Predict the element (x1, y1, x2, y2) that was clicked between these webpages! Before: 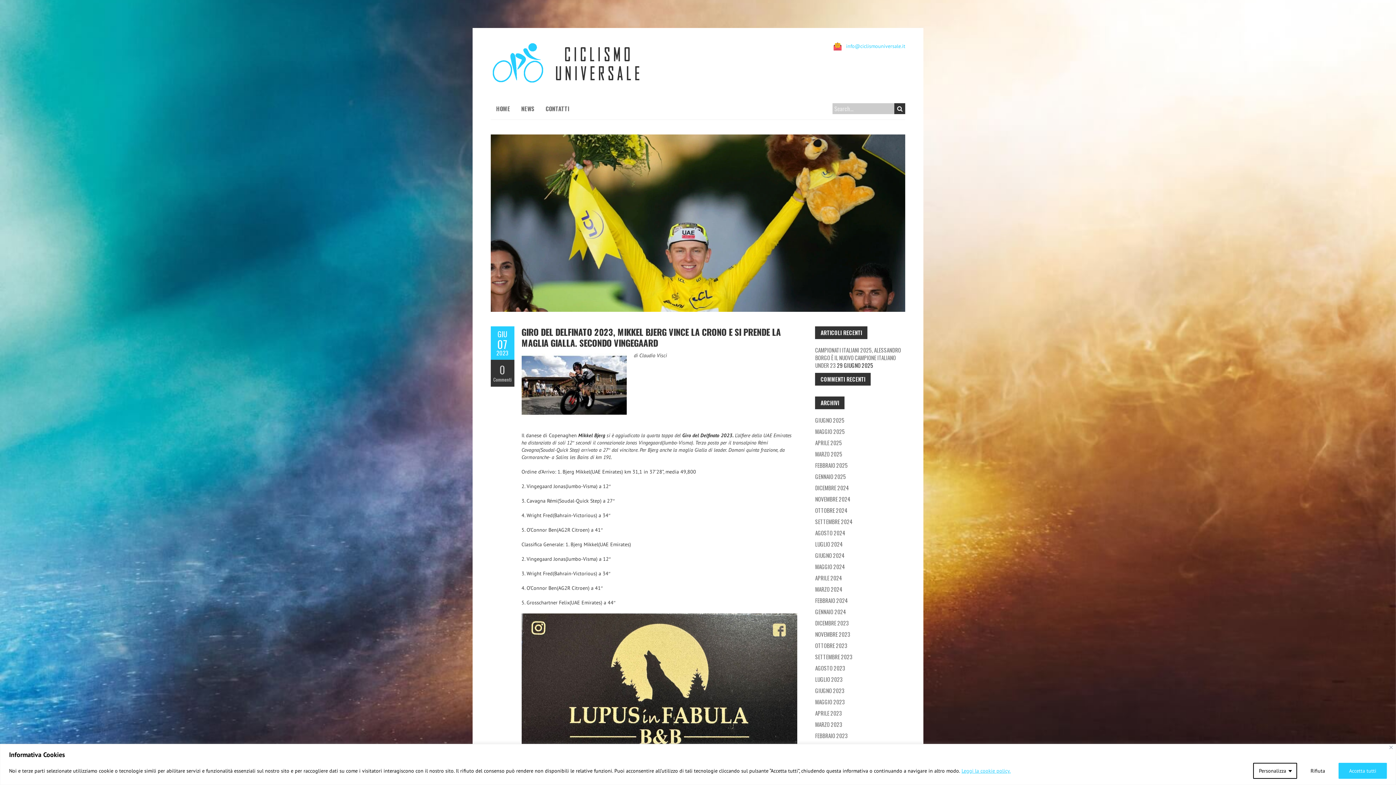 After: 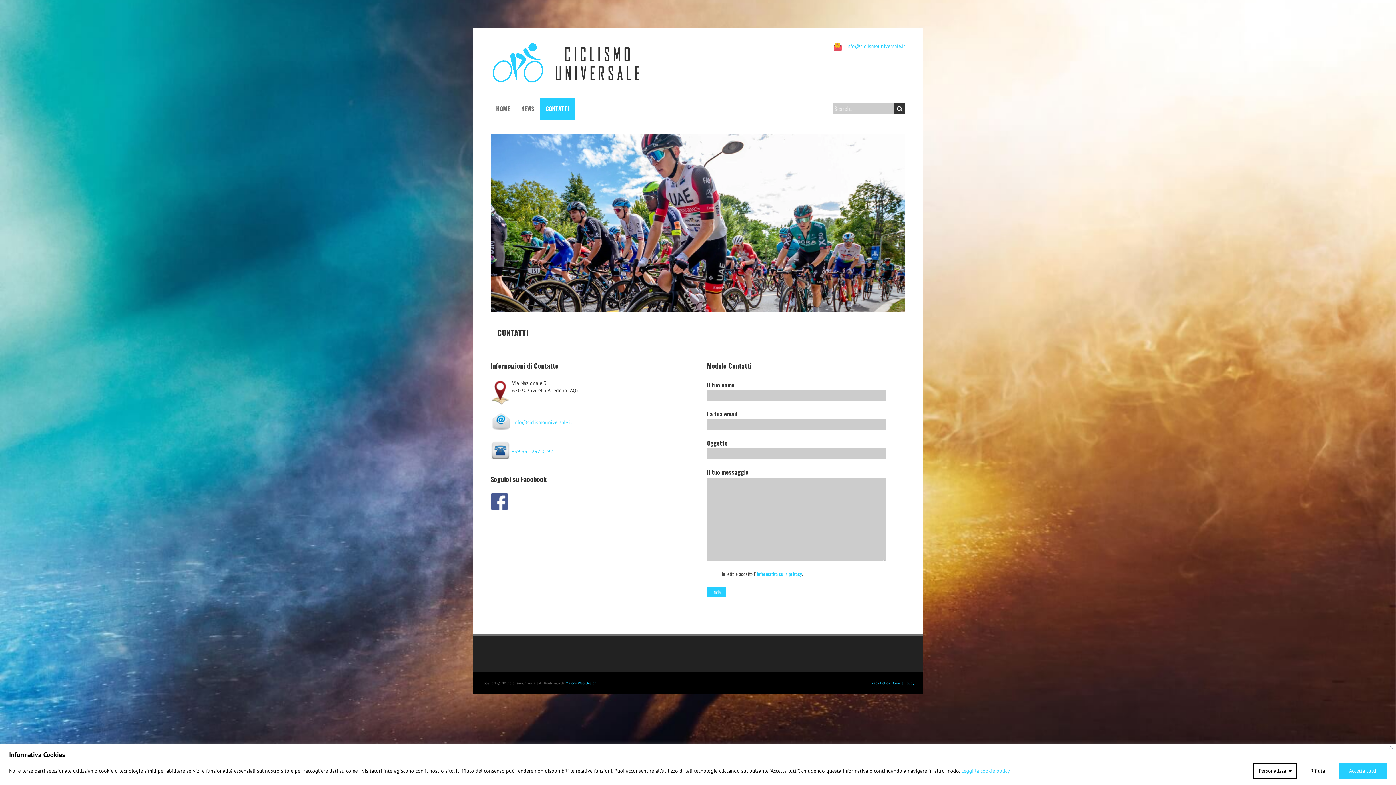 Action: label: CONTATTI bbox: (540, 97, 575, 119)